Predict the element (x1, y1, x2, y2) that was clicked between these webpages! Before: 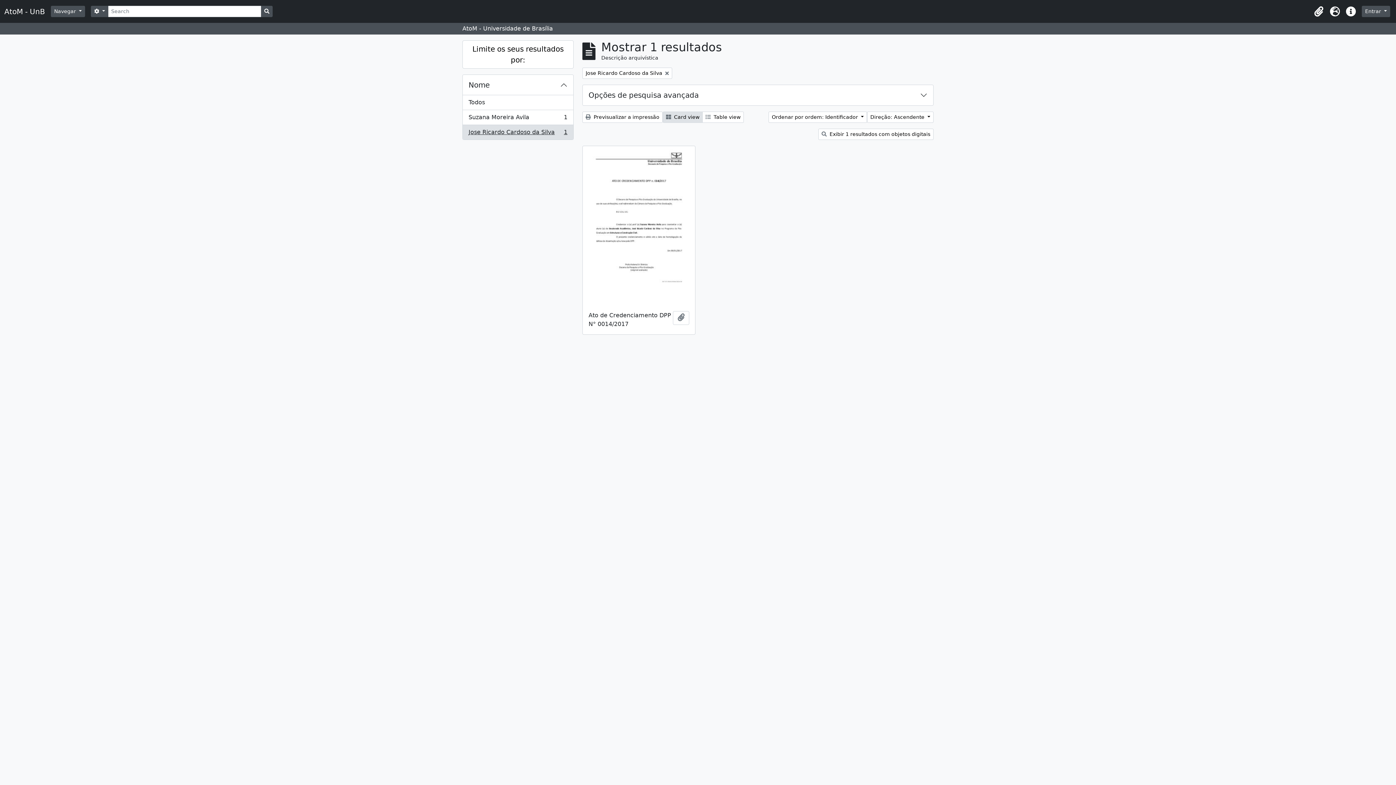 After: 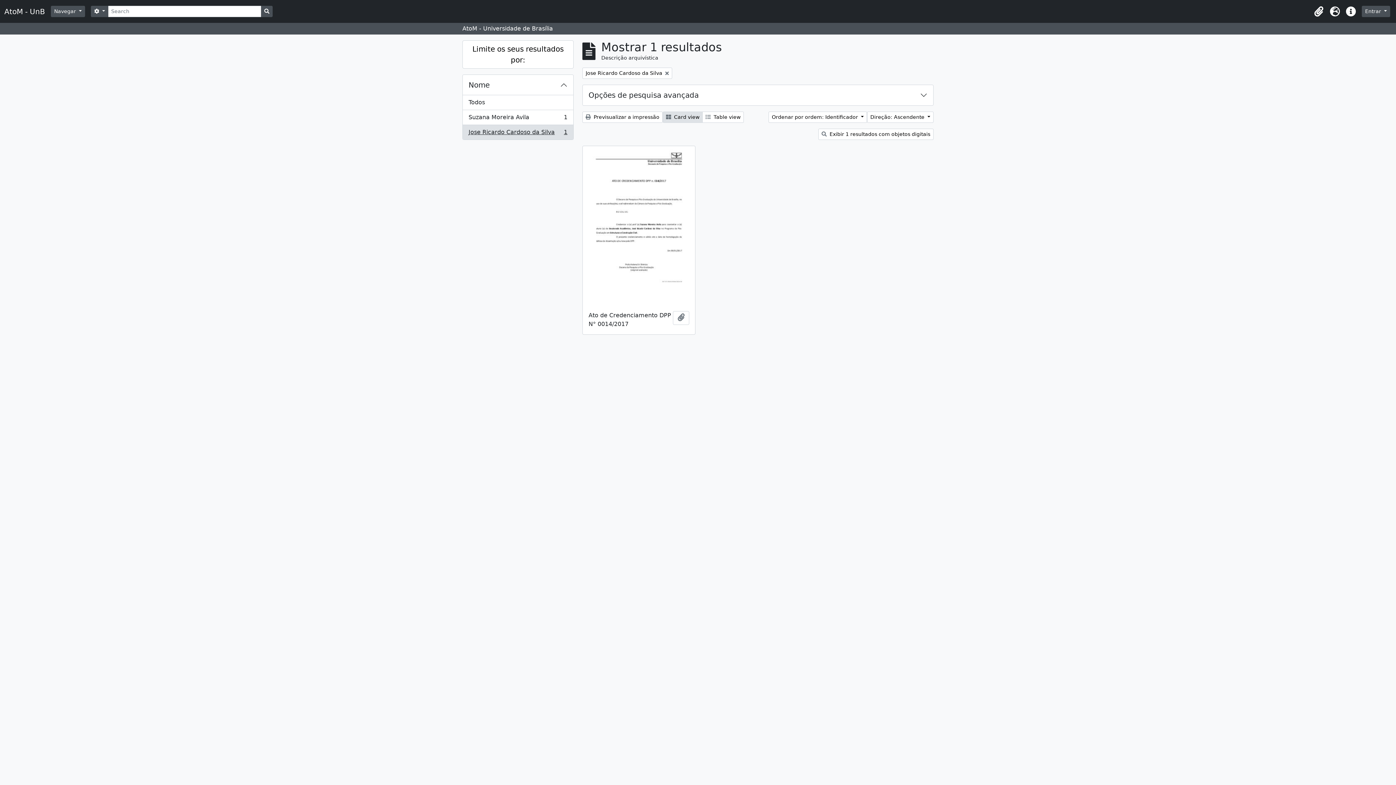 Action: bbox: (662, 111, 702, 122) label:  Card view